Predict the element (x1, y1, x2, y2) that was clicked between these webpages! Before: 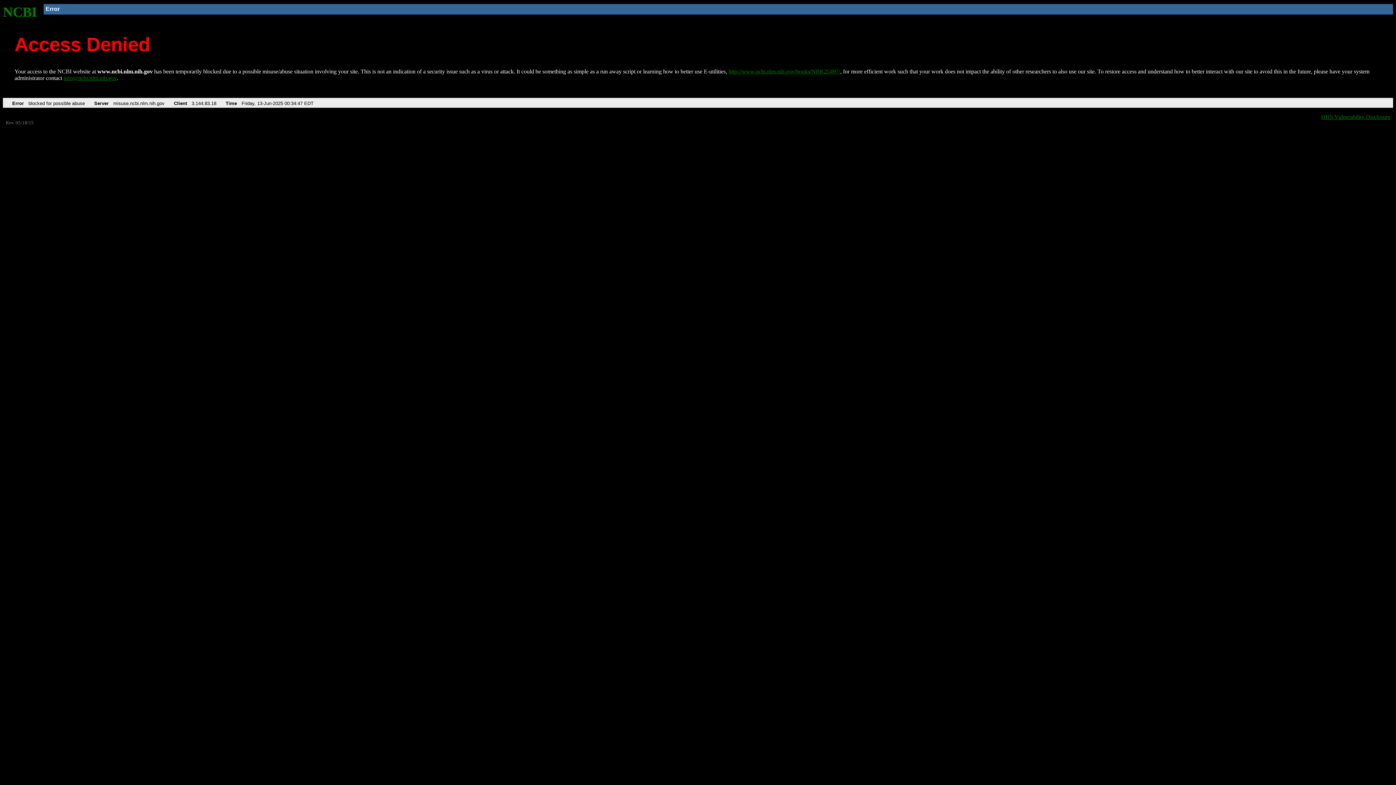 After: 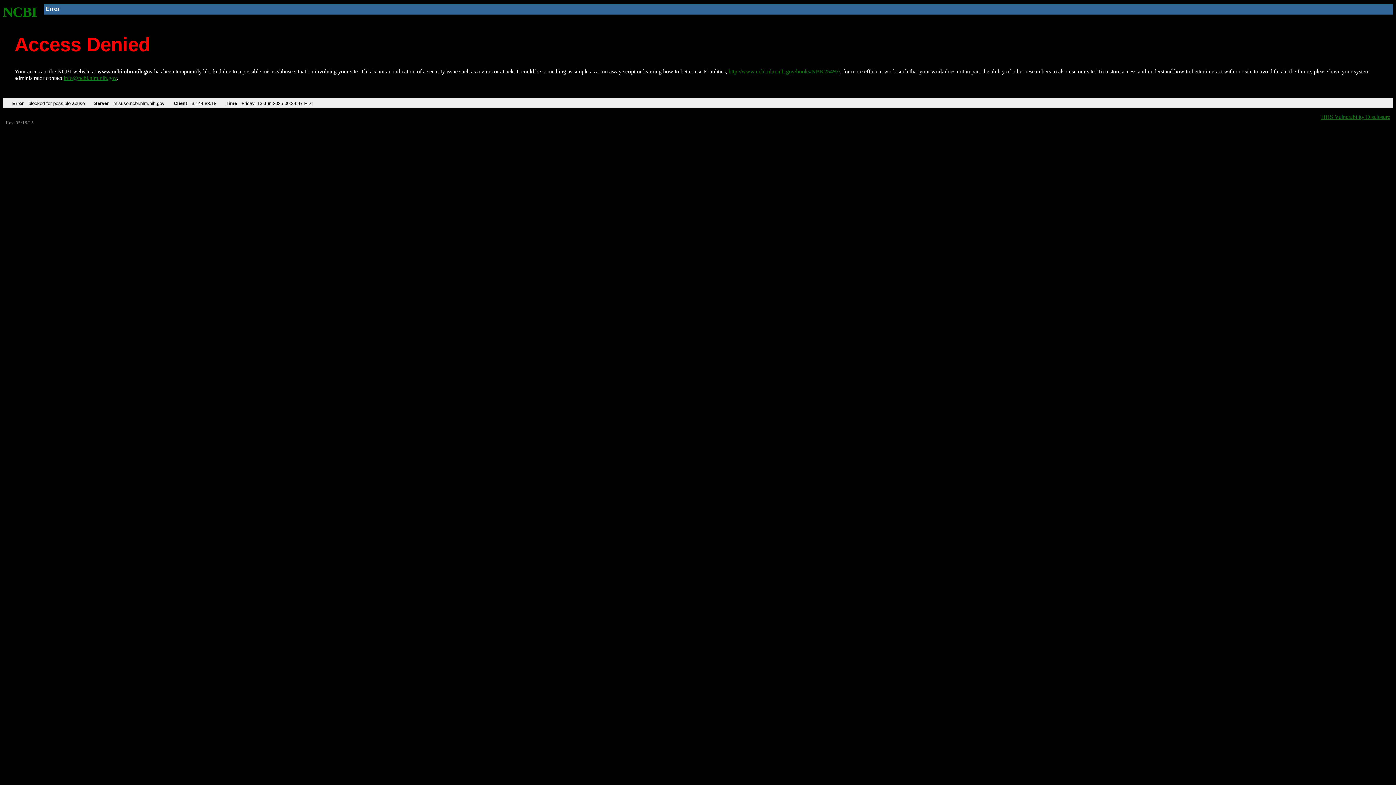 Action: bbox: (63, 75, 116, 81) label: info@ncbi.nlm.nih.gov